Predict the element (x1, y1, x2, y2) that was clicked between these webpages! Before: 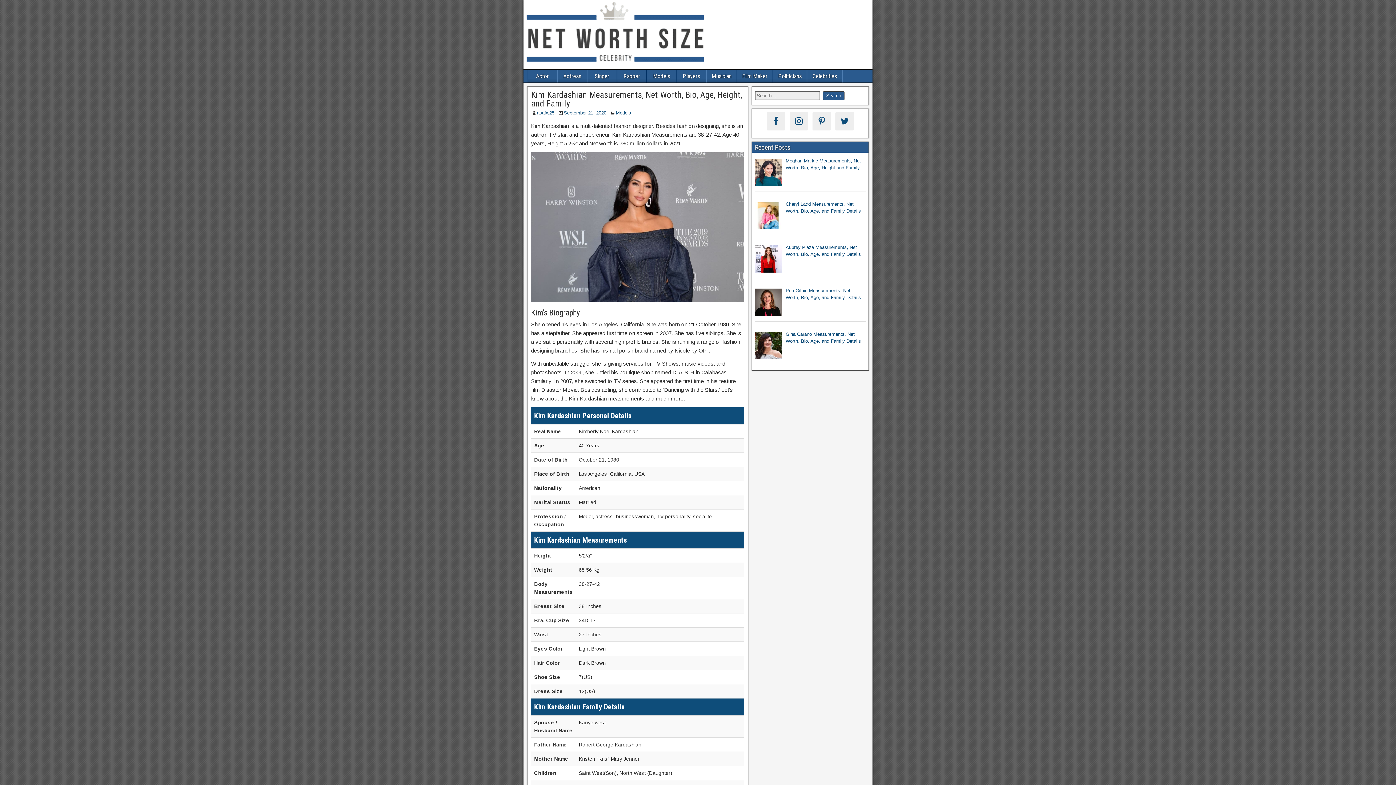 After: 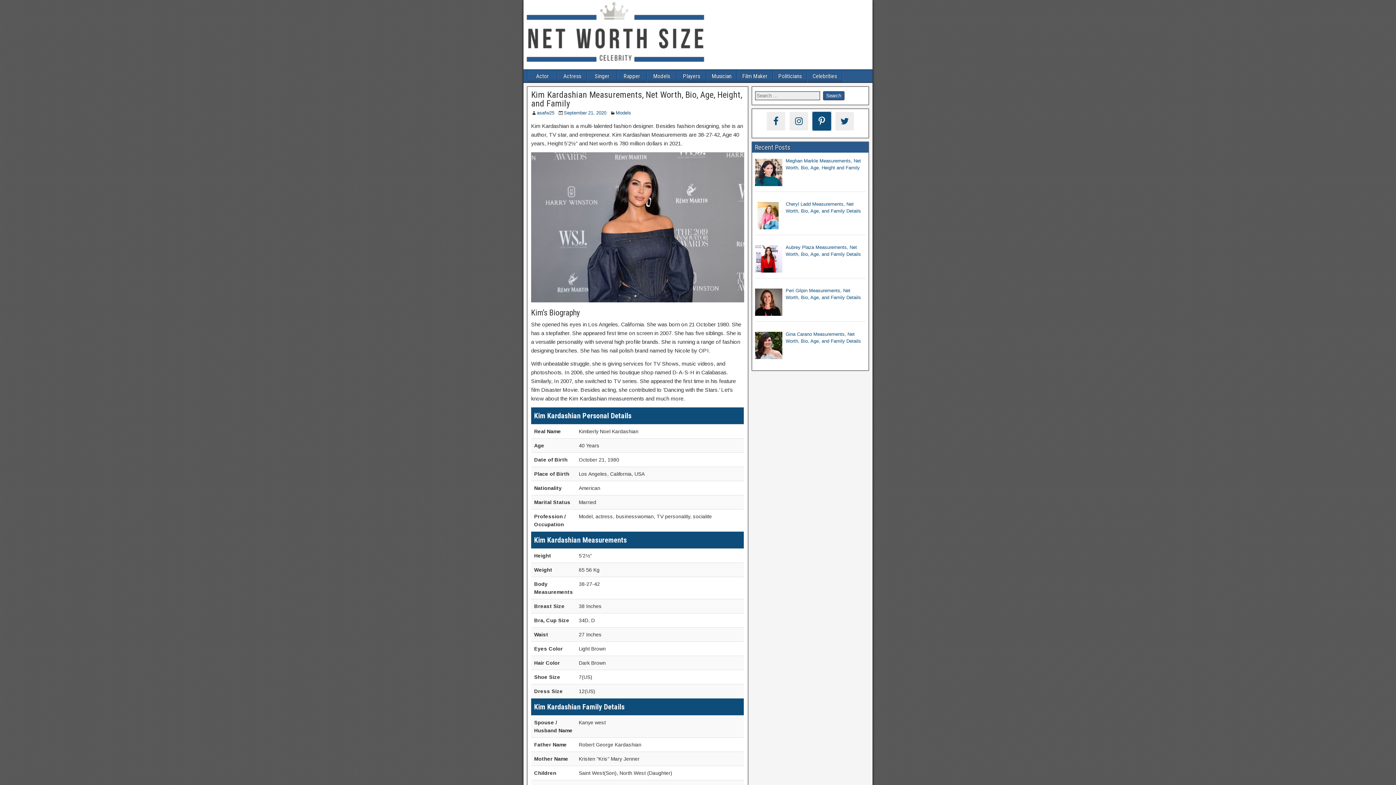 Action: bbox: (812, 112, 831, 130)